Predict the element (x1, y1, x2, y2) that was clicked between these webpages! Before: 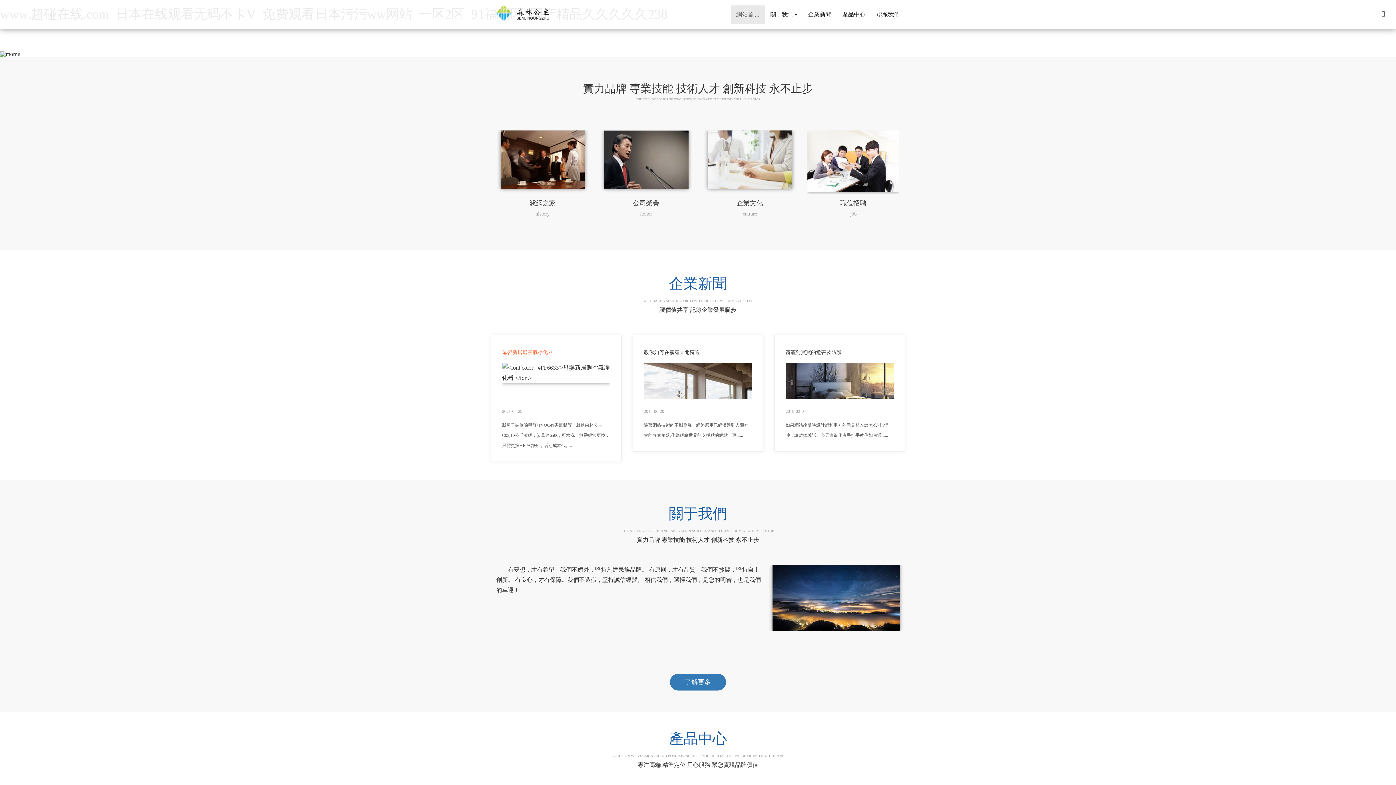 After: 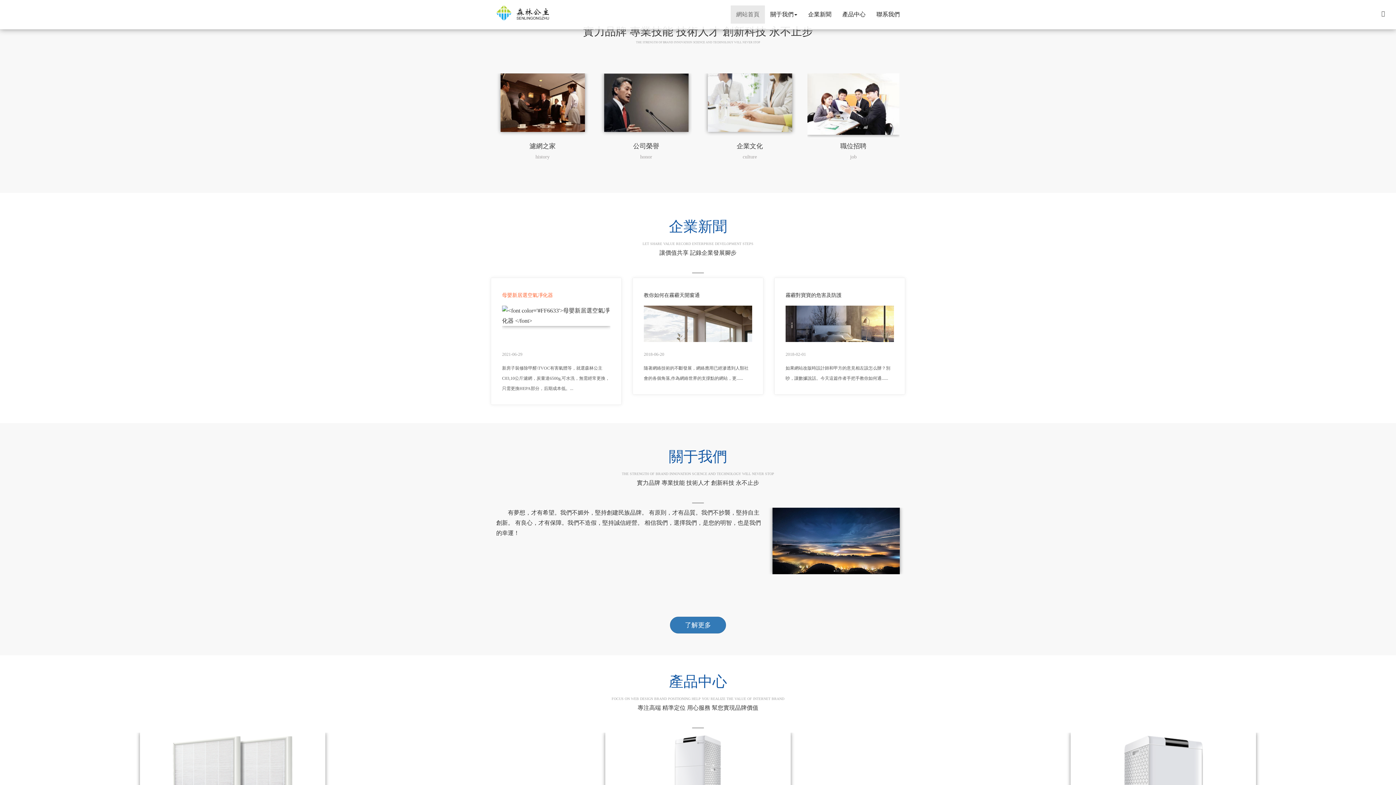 Action: label: Previous bbox: (0, 0, 209, 785)